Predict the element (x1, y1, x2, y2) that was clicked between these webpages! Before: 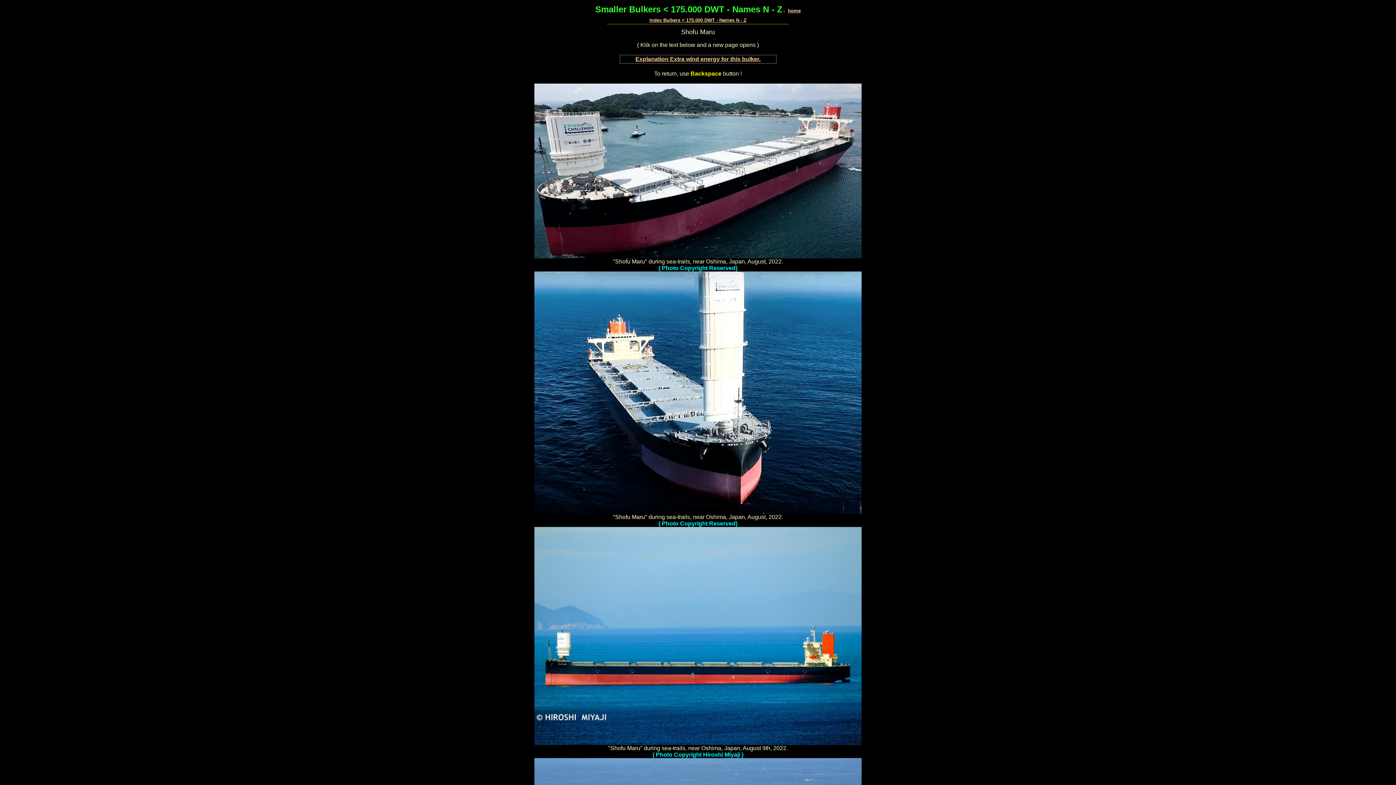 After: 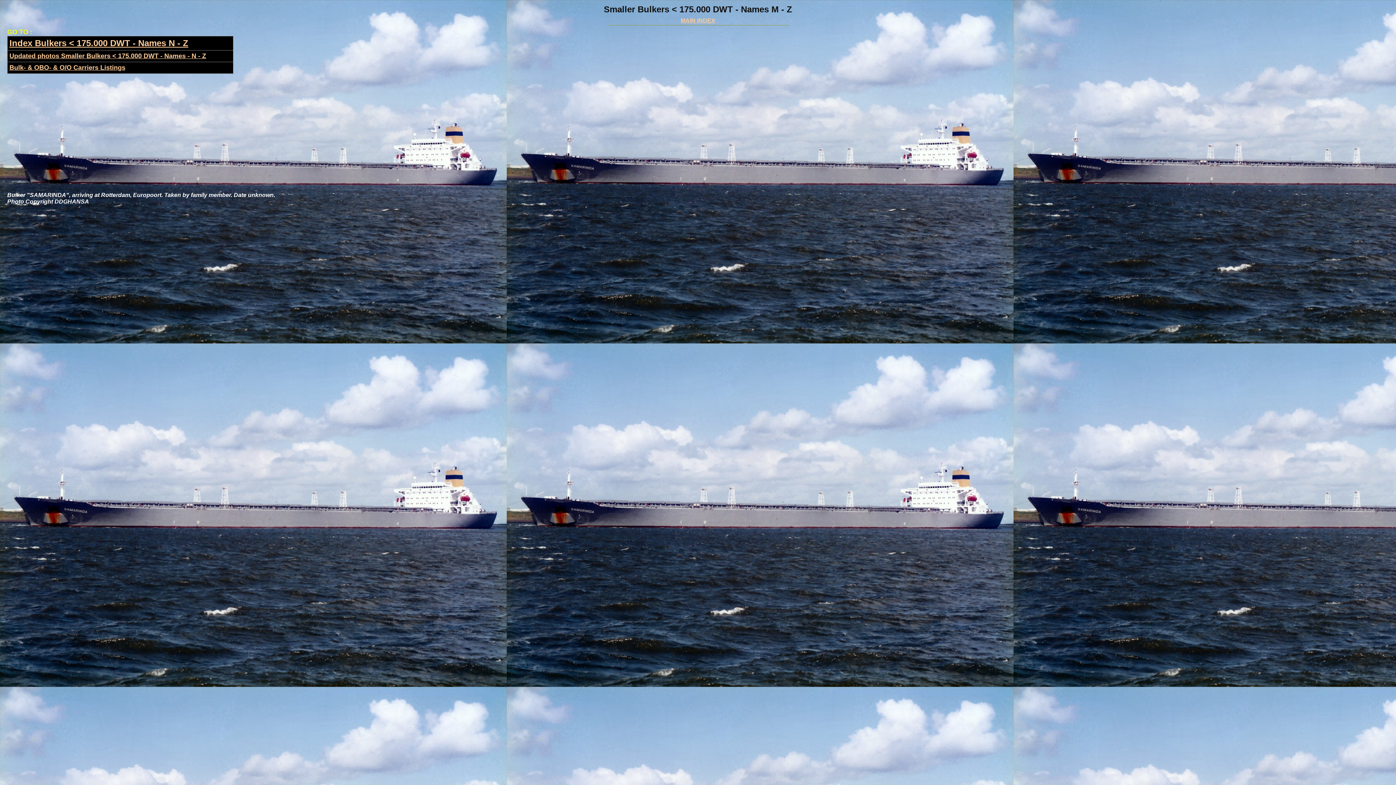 Action: bbox: (788, 8, 800, 13) label: home